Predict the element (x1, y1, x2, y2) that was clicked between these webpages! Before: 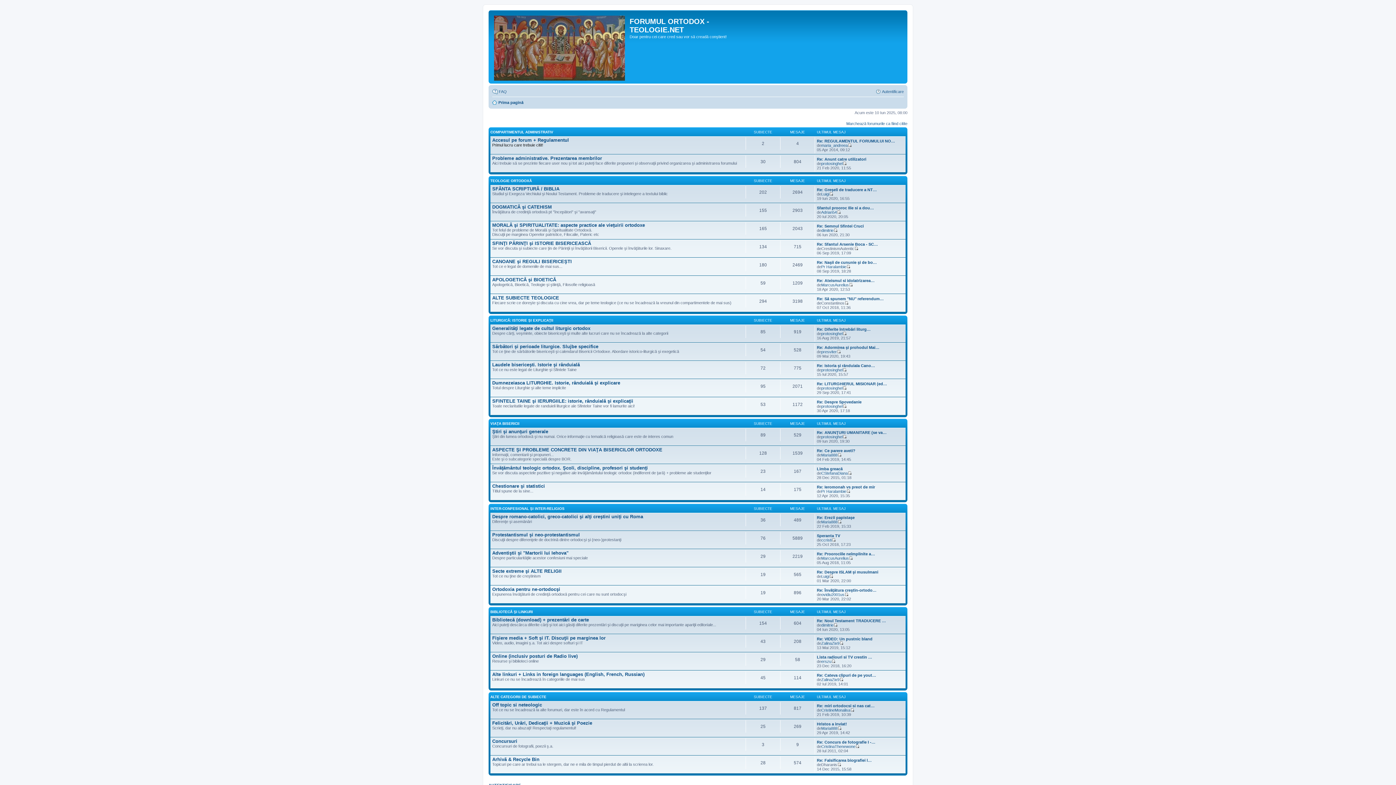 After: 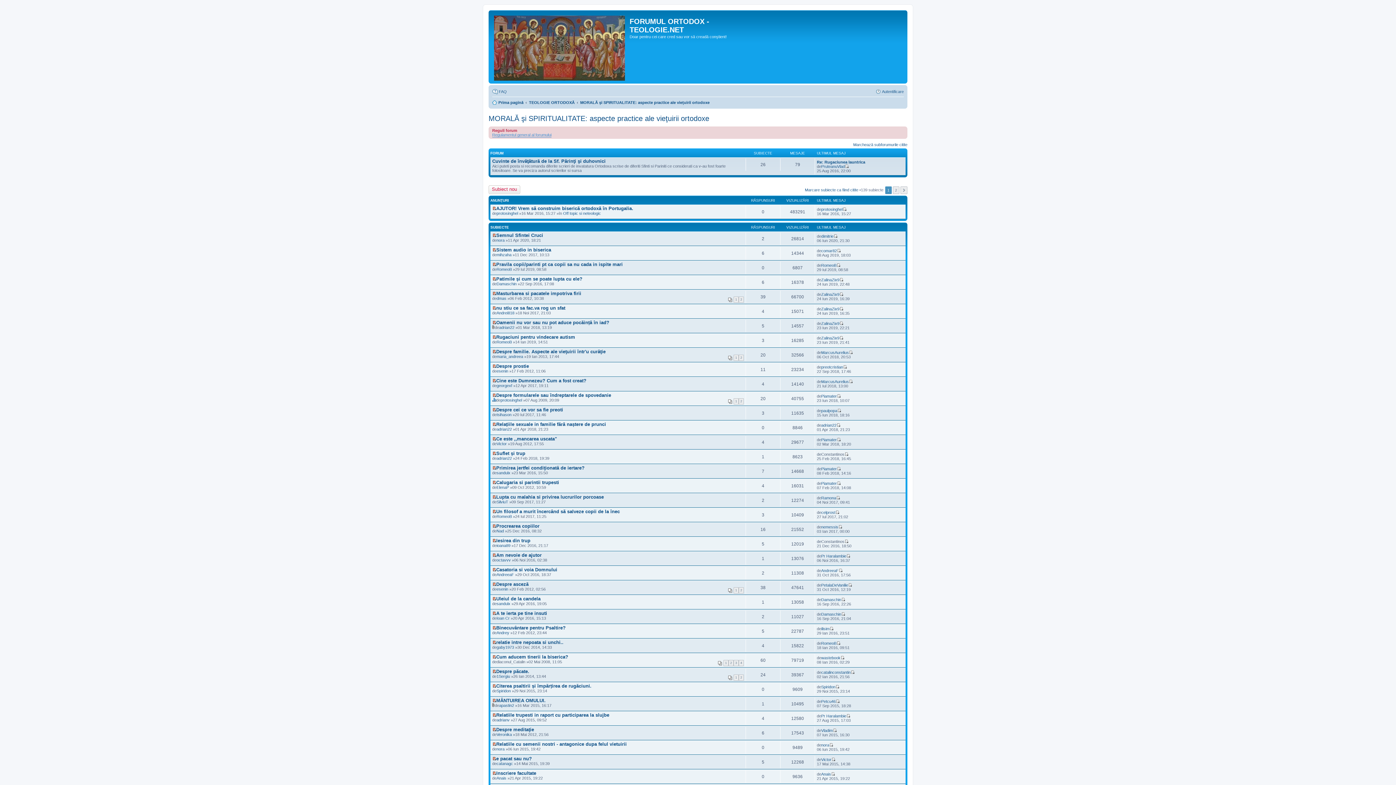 Action: bbox: (493, 224, 504, 235)